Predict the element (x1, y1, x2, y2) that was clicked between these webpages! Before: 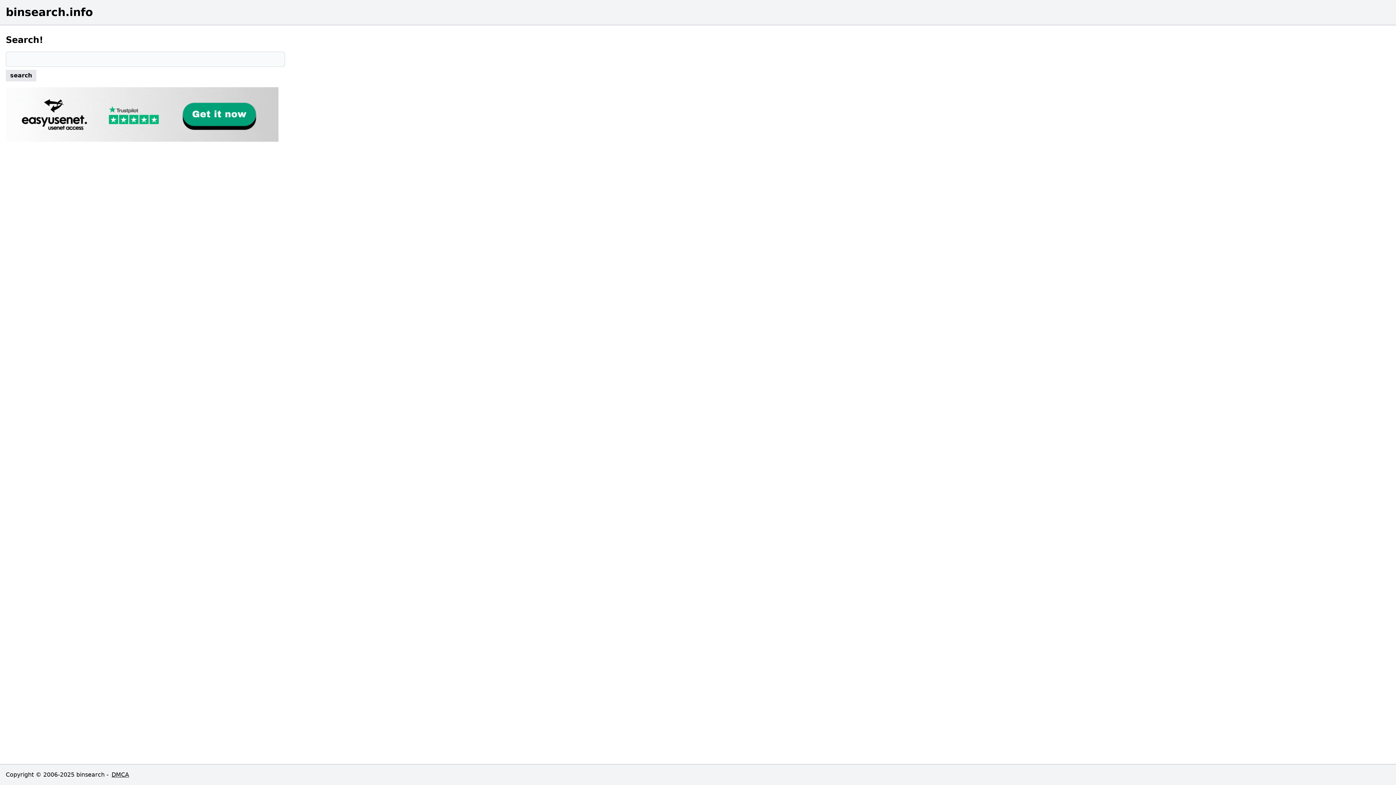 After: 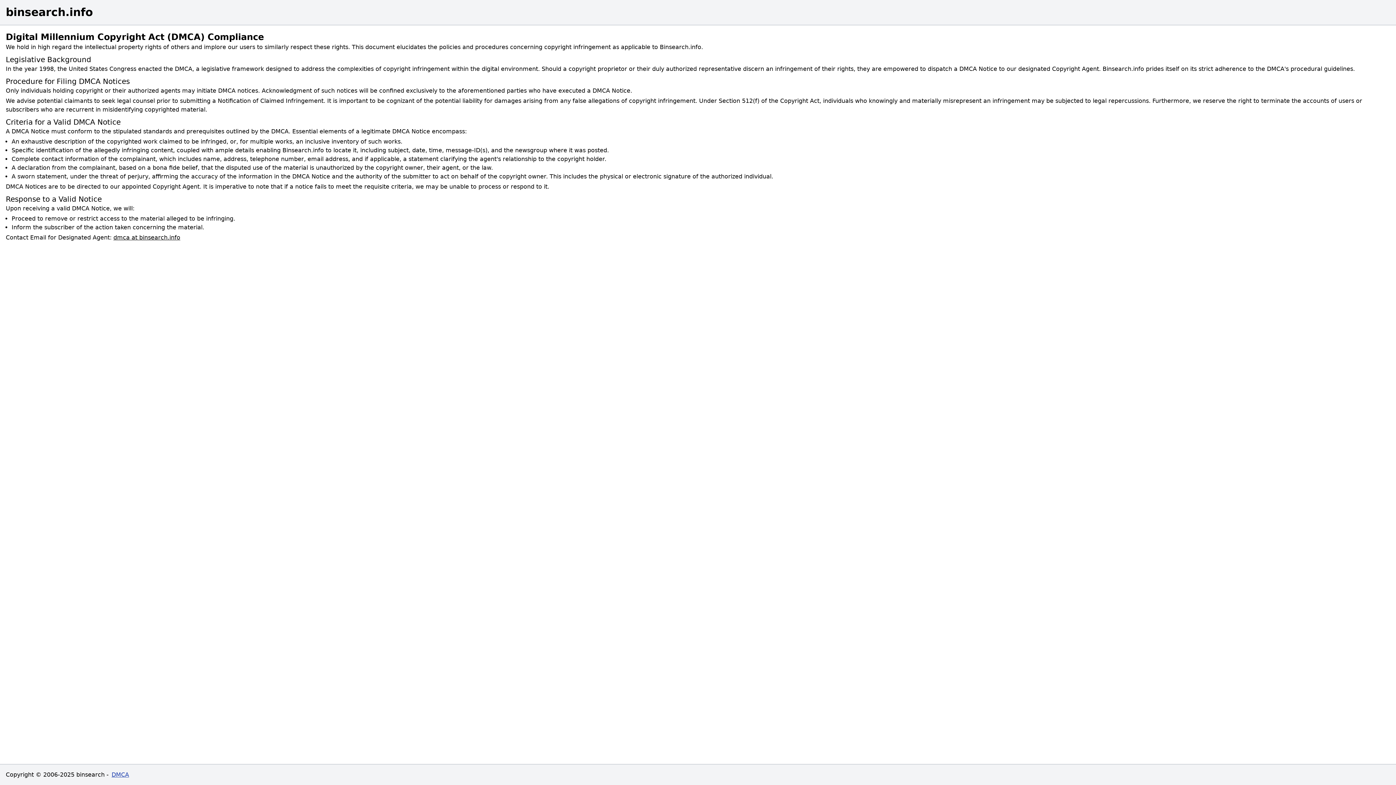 Action: label: DMCA bbox: (111, 771, 129, 778)